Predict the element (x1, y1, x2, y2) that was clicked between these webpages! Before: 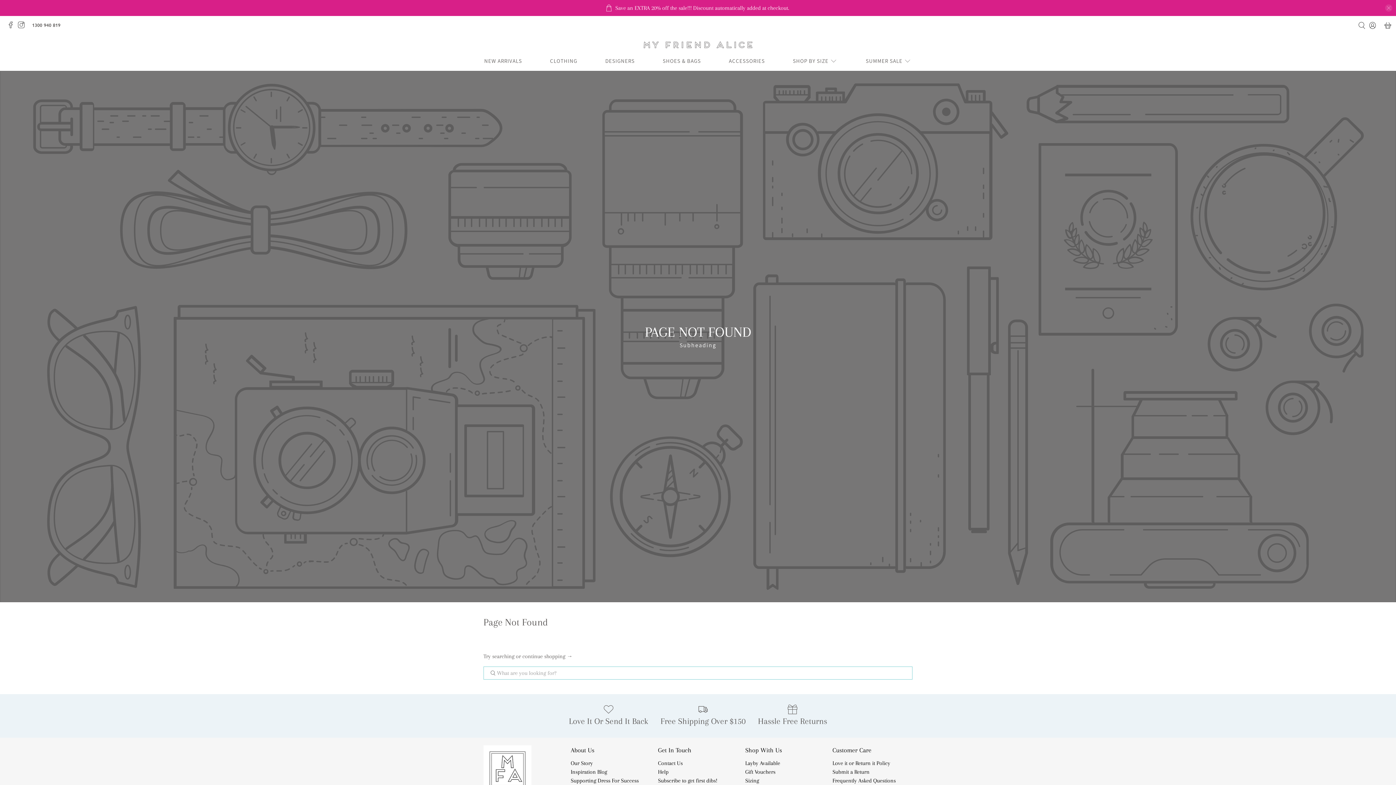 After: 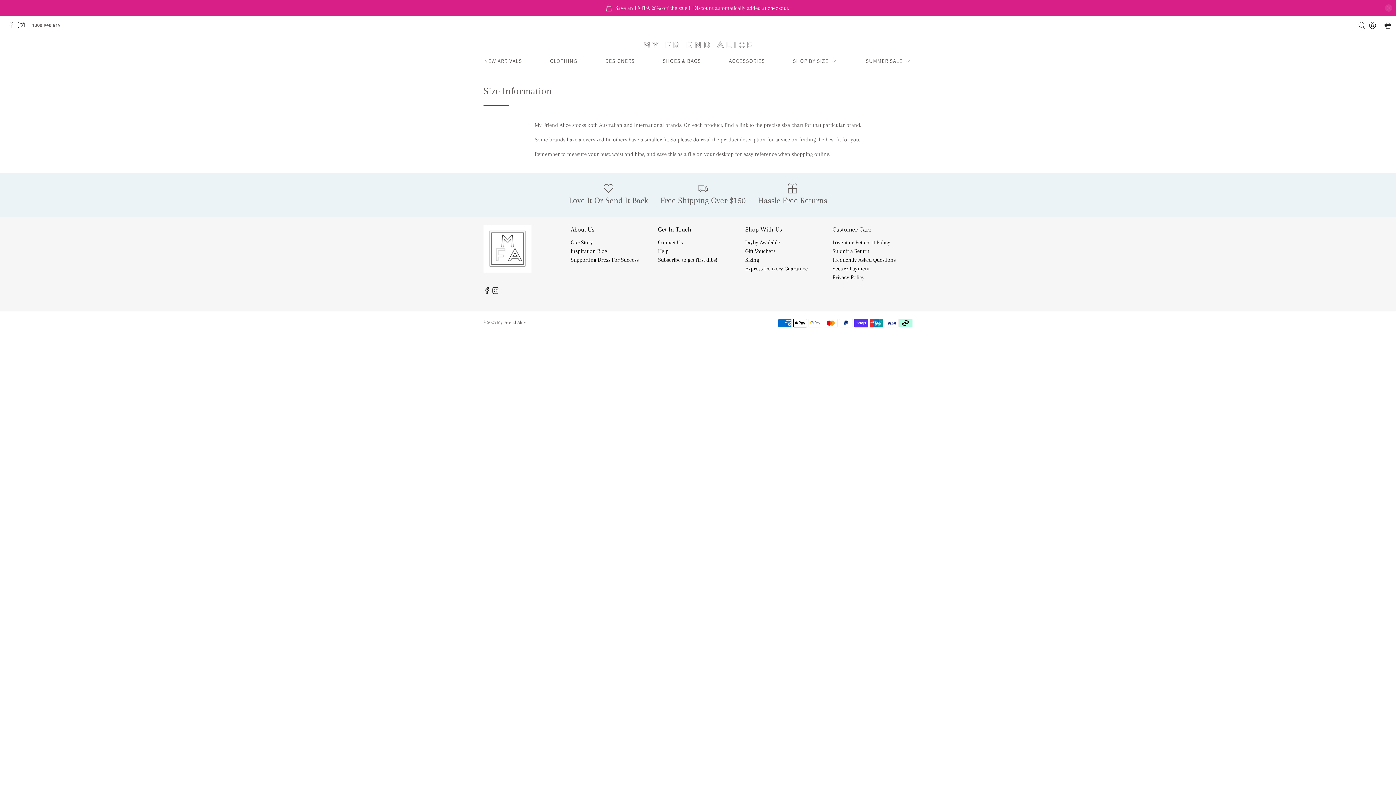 Action: label: Sizing bbox: (745, 777, 759, 784)